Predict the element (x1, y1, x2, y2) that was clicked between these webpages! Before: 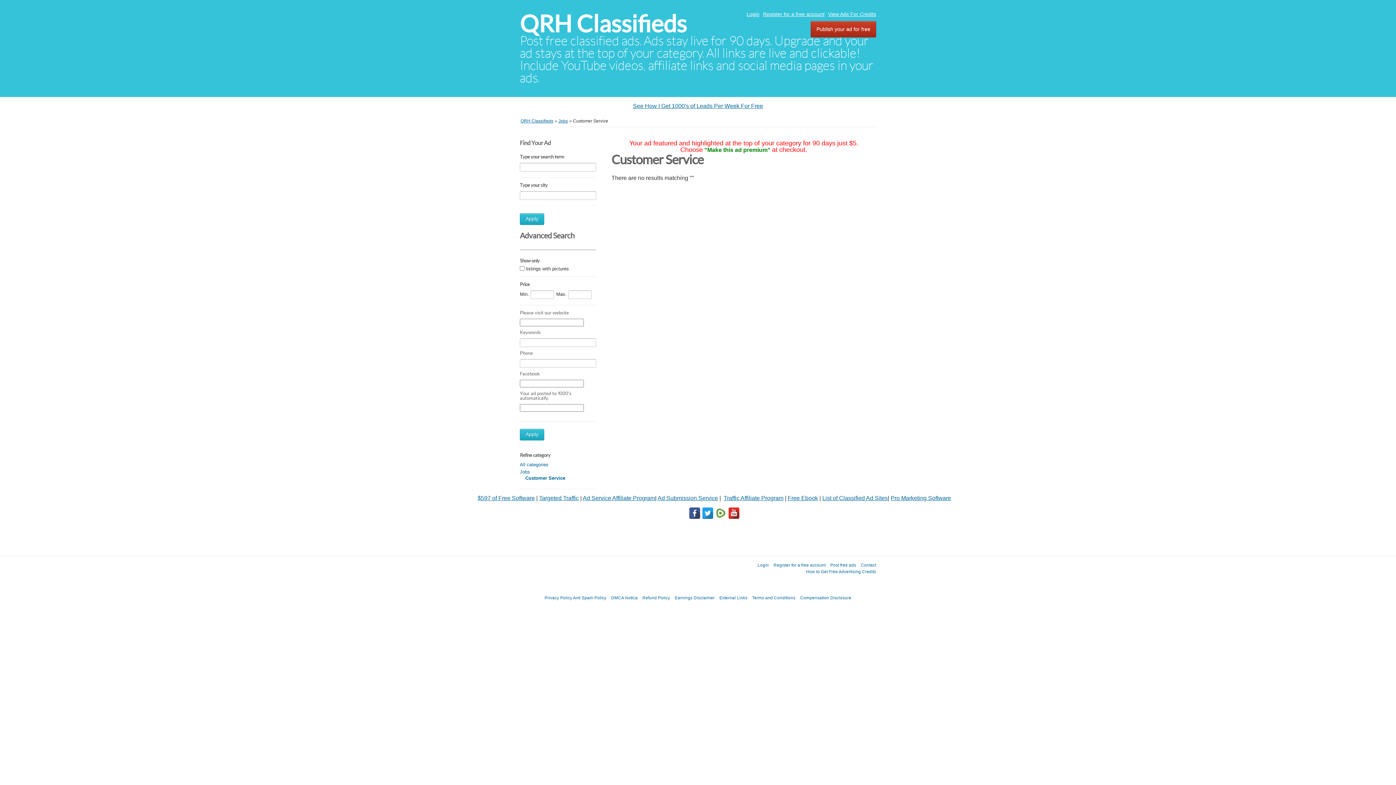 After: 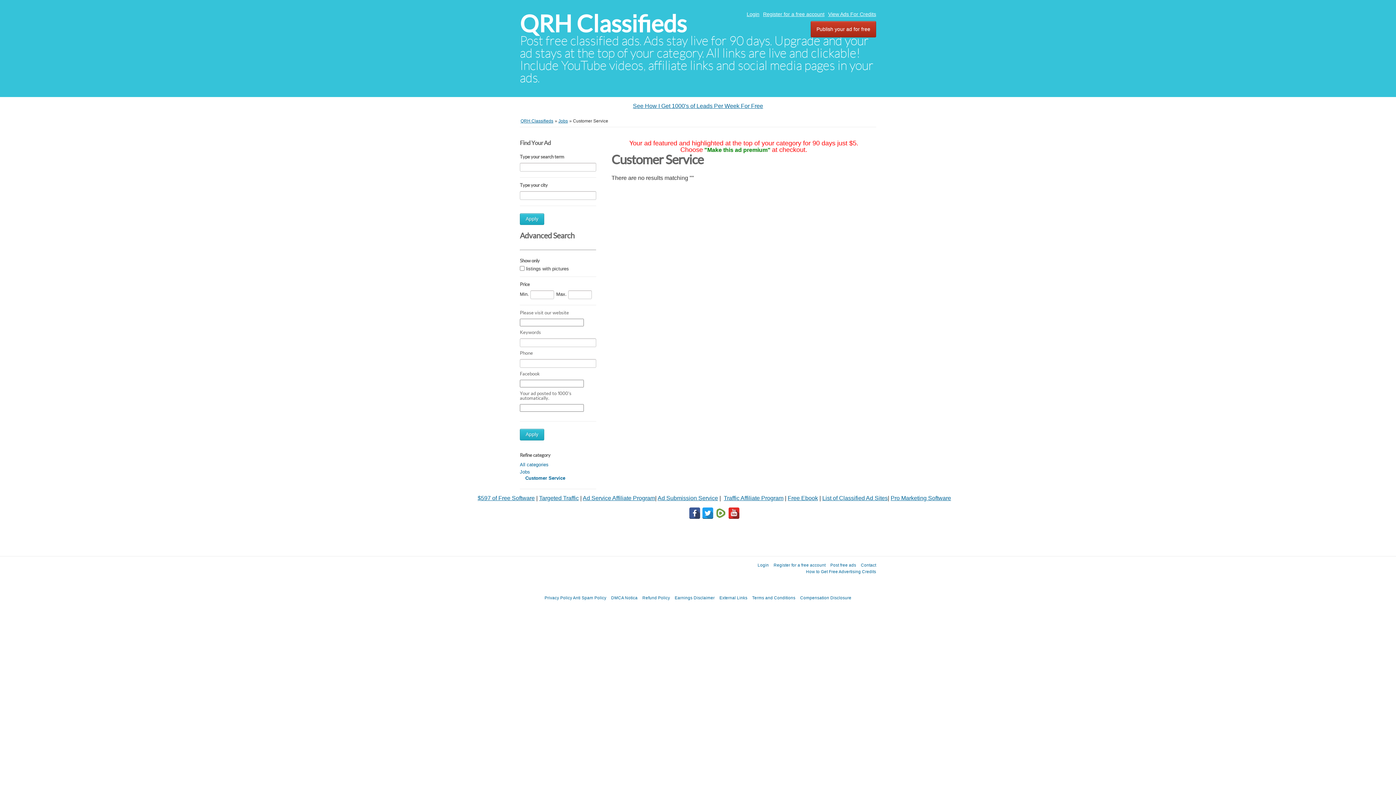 Action: label: Login bbox: (746, 11, 759, 17)